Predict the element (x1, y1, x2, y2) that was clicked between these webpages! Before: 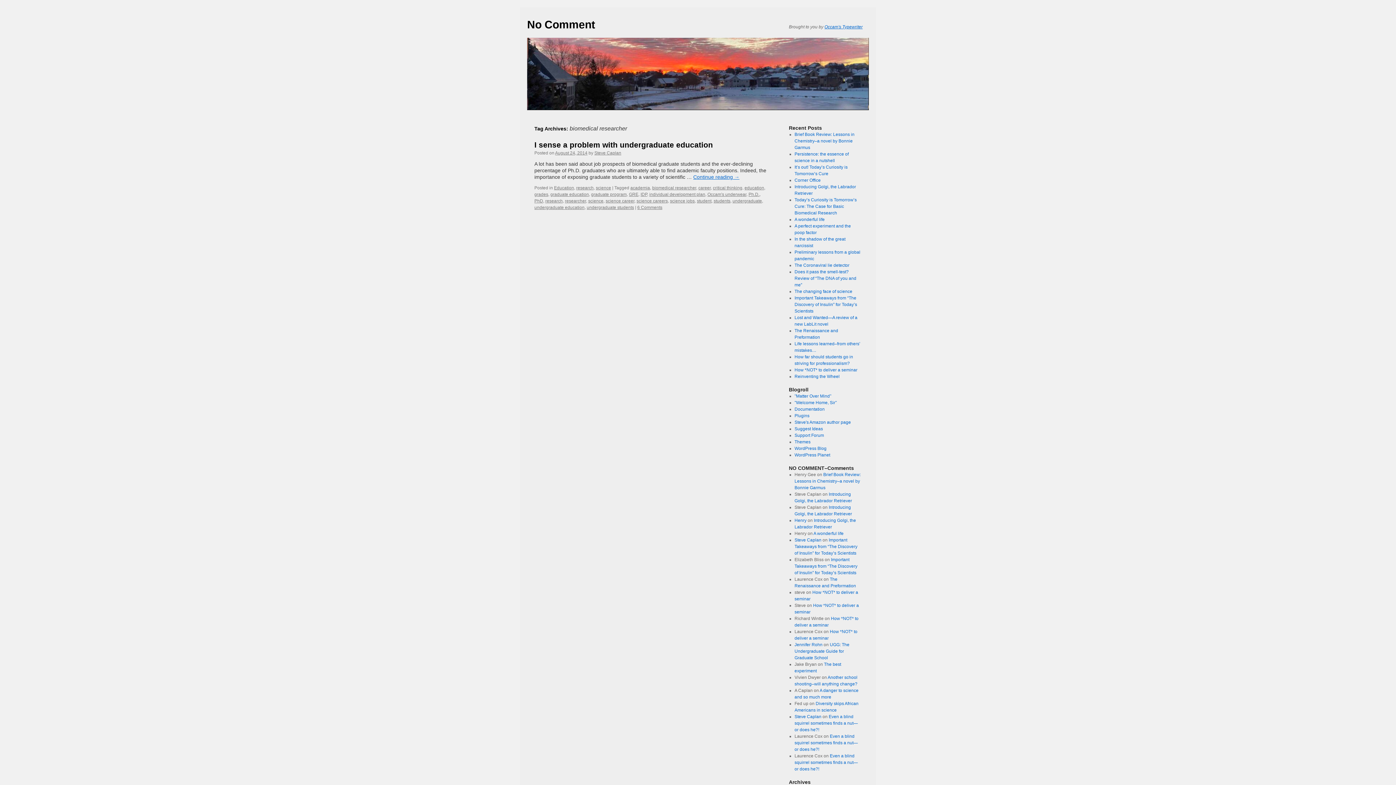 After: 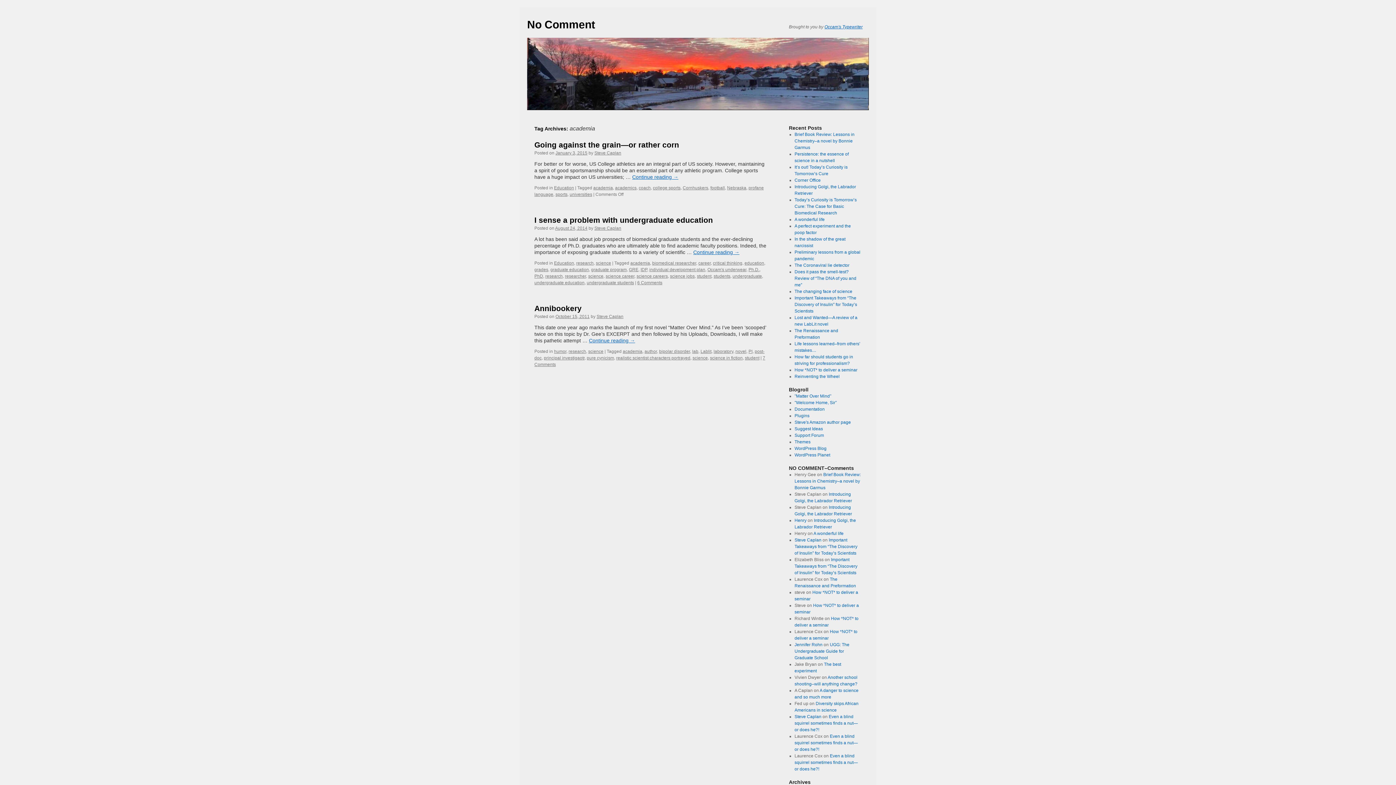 Action: bbox: (630, 185, 650, 190) label: academia